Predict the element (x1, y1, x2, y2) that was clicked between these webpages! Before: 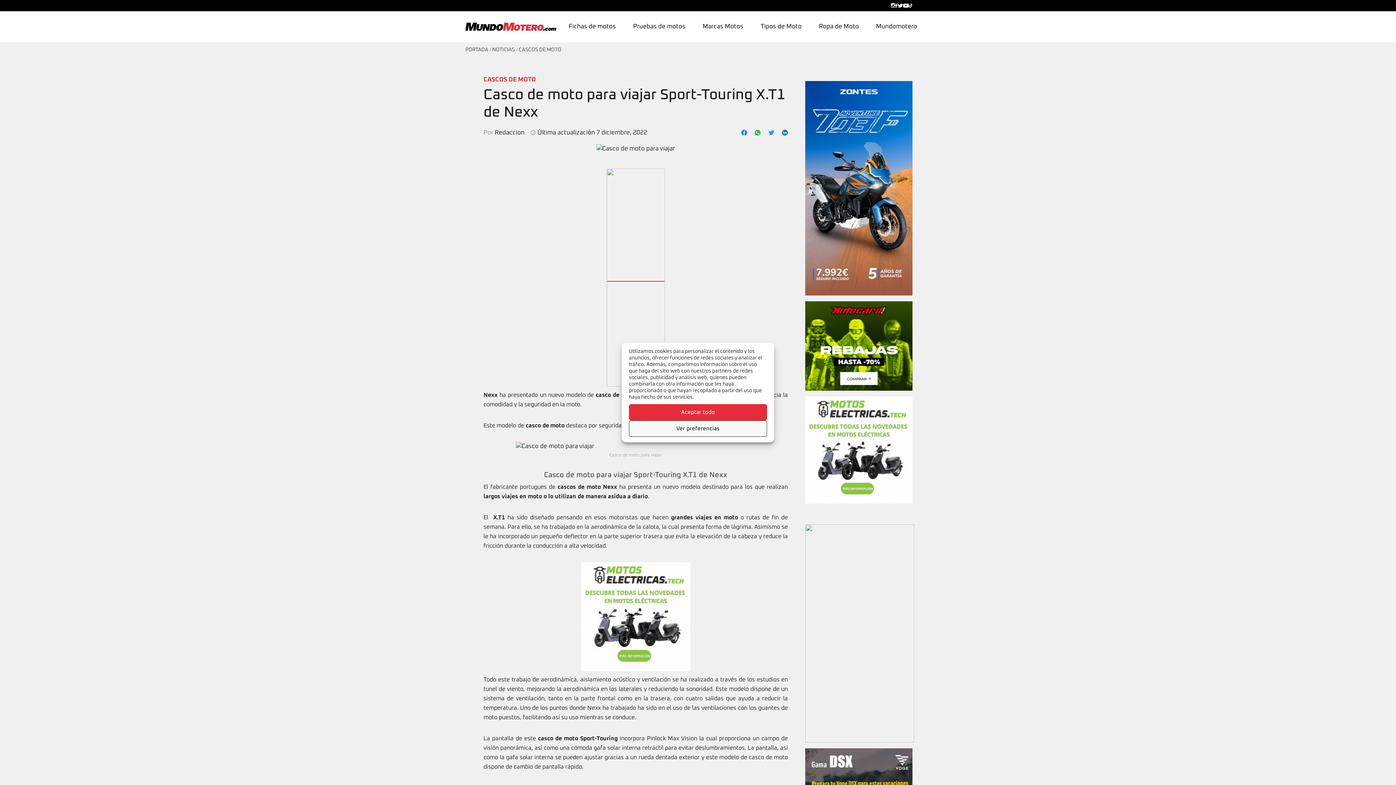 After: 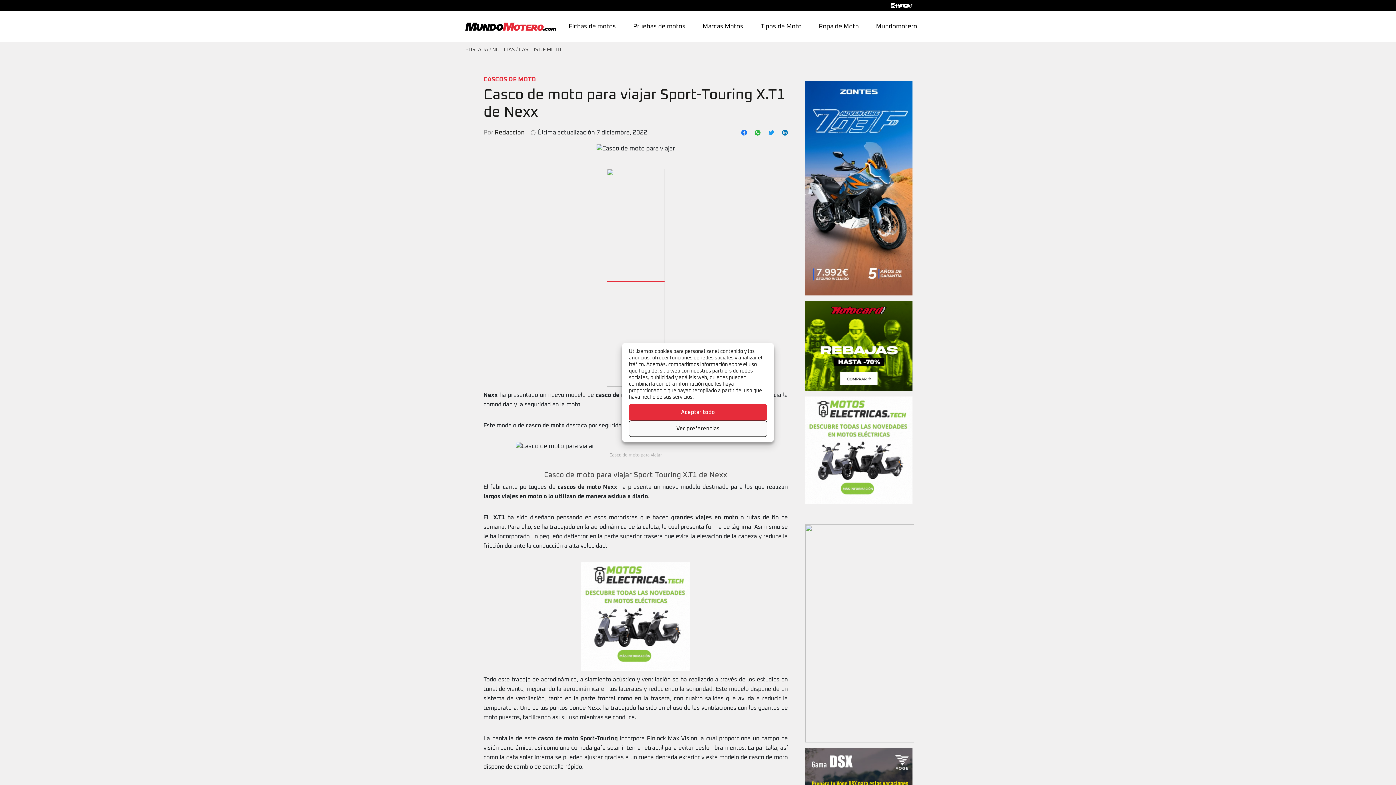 Action: bbox: (581, 614, 690, 620)